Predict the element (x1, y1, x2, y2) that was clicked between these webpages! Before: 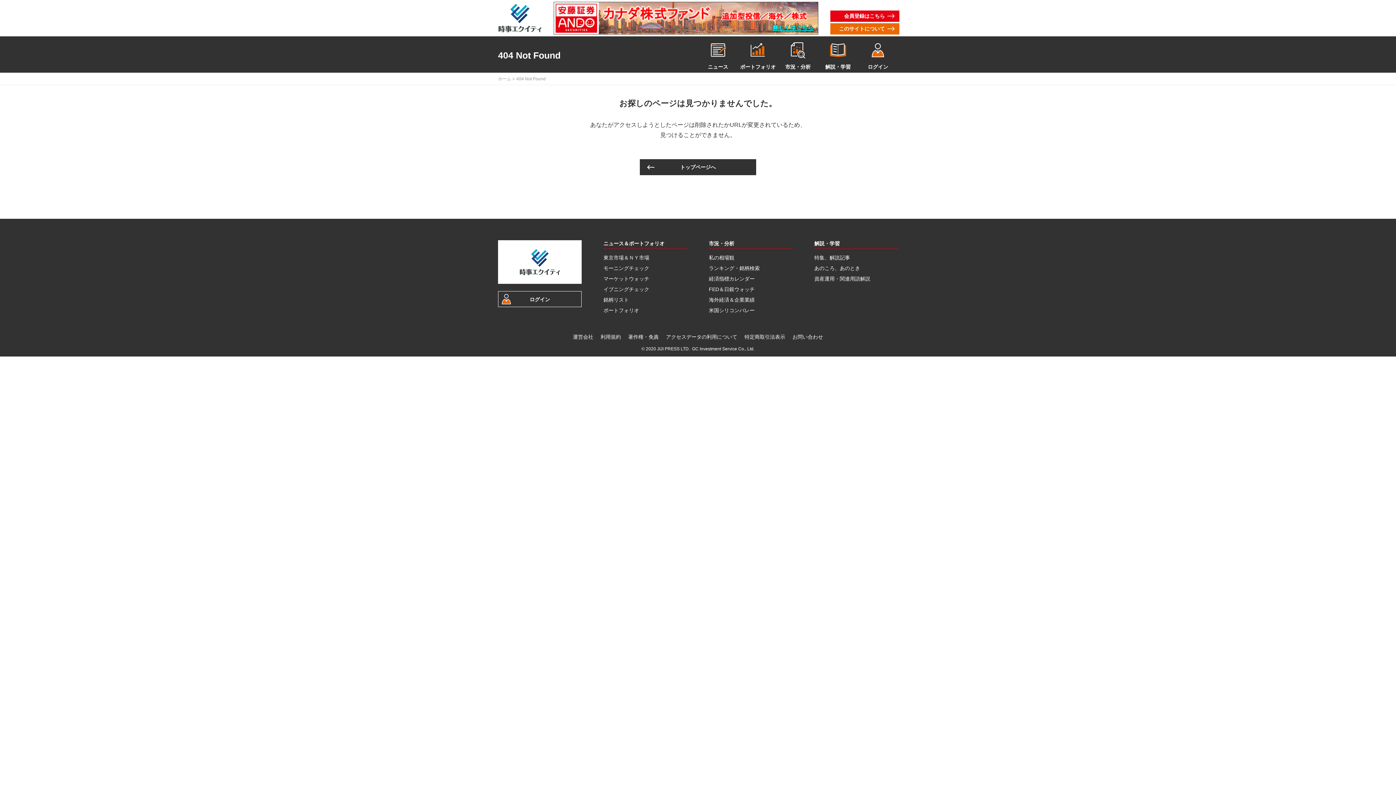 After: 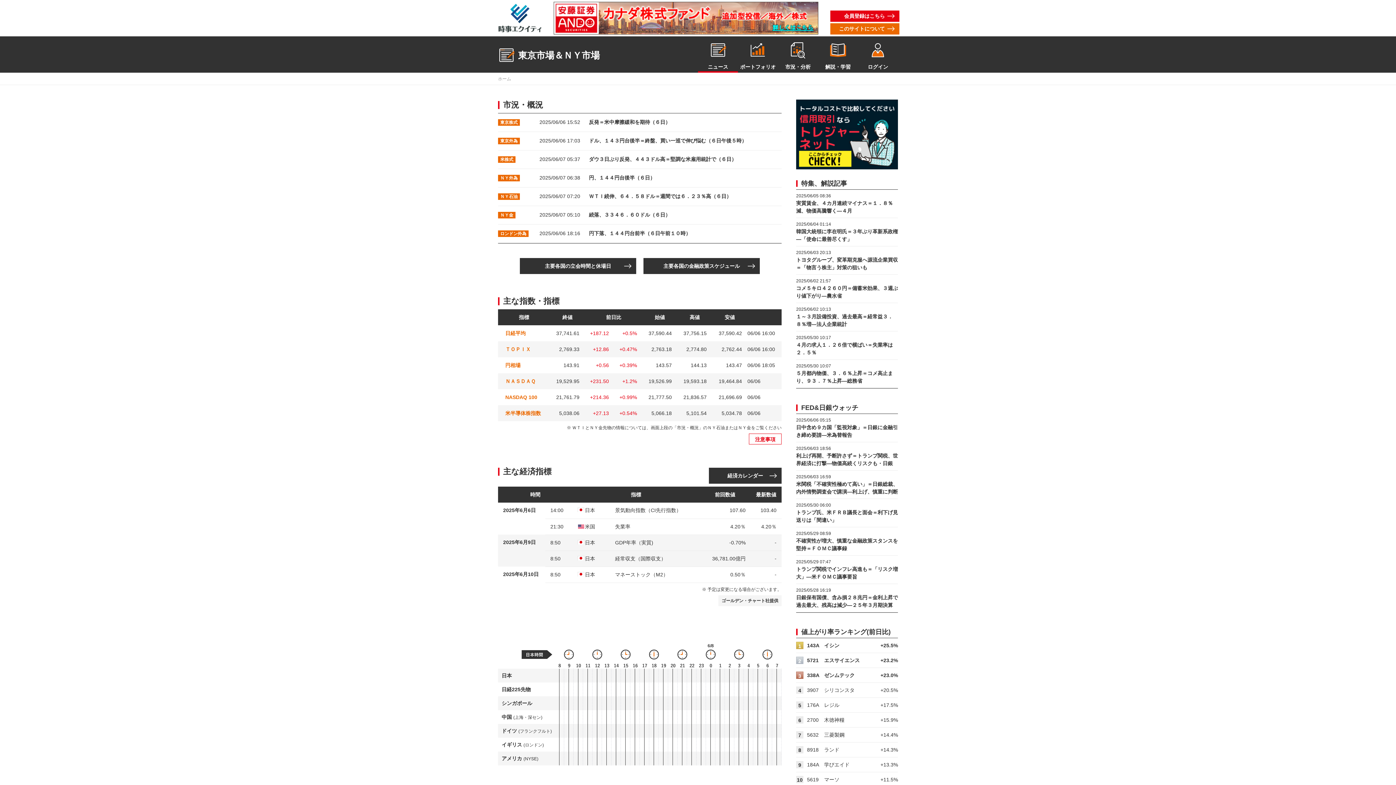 Action: bbox: (498, 240, 581, 284)